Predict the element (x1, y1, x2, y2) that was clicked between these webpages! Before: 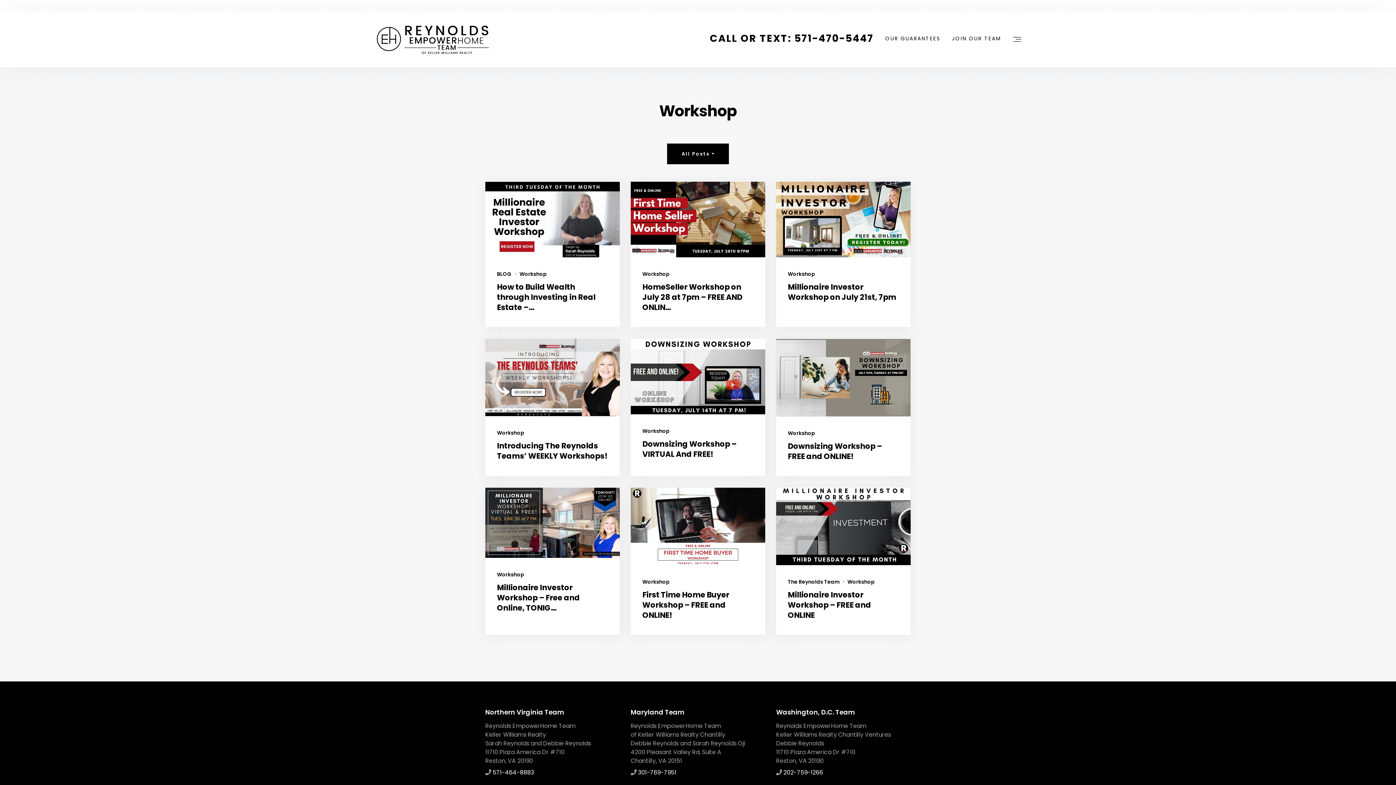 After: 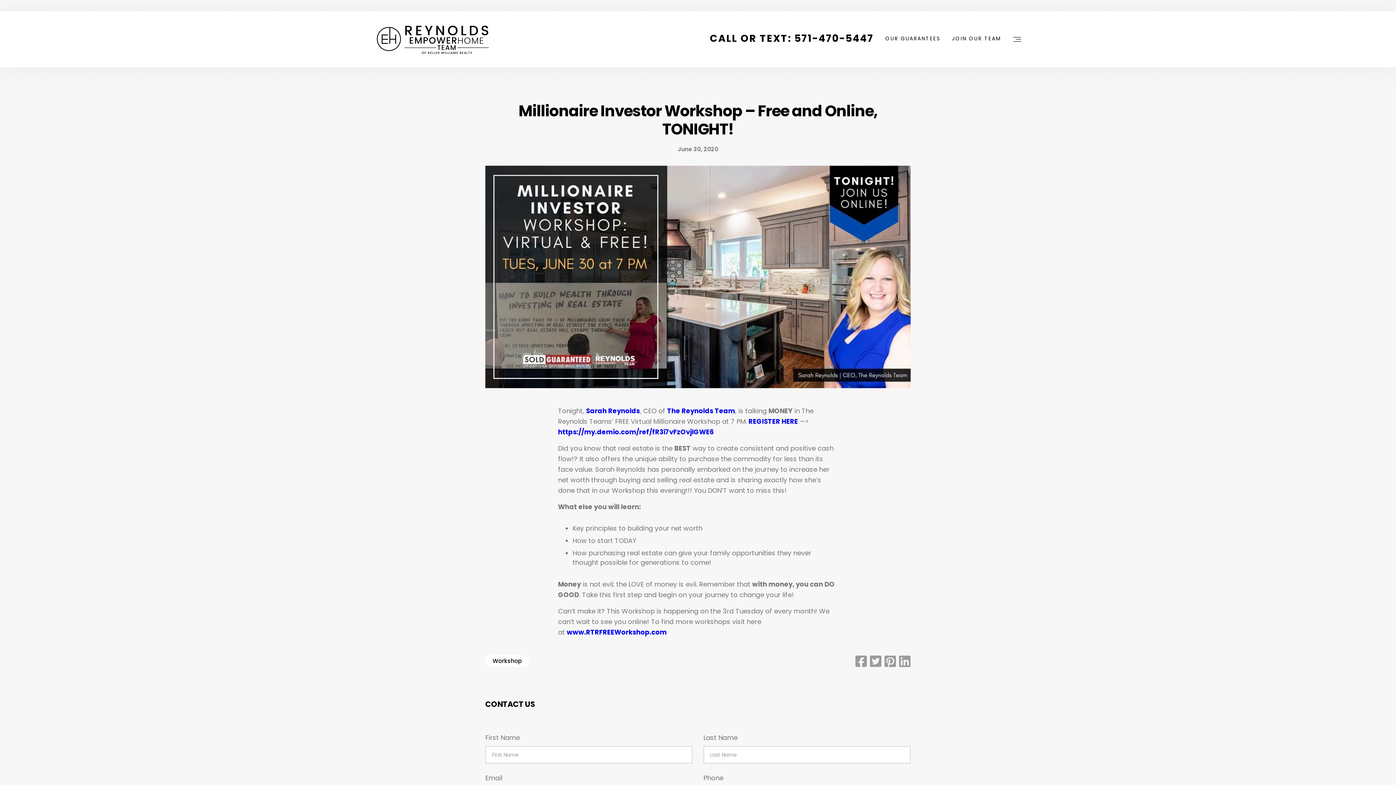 Action: label: Millionaire Investor Workshop – Free and Online, TONIG… bbox: (497, 582, 580, 613)